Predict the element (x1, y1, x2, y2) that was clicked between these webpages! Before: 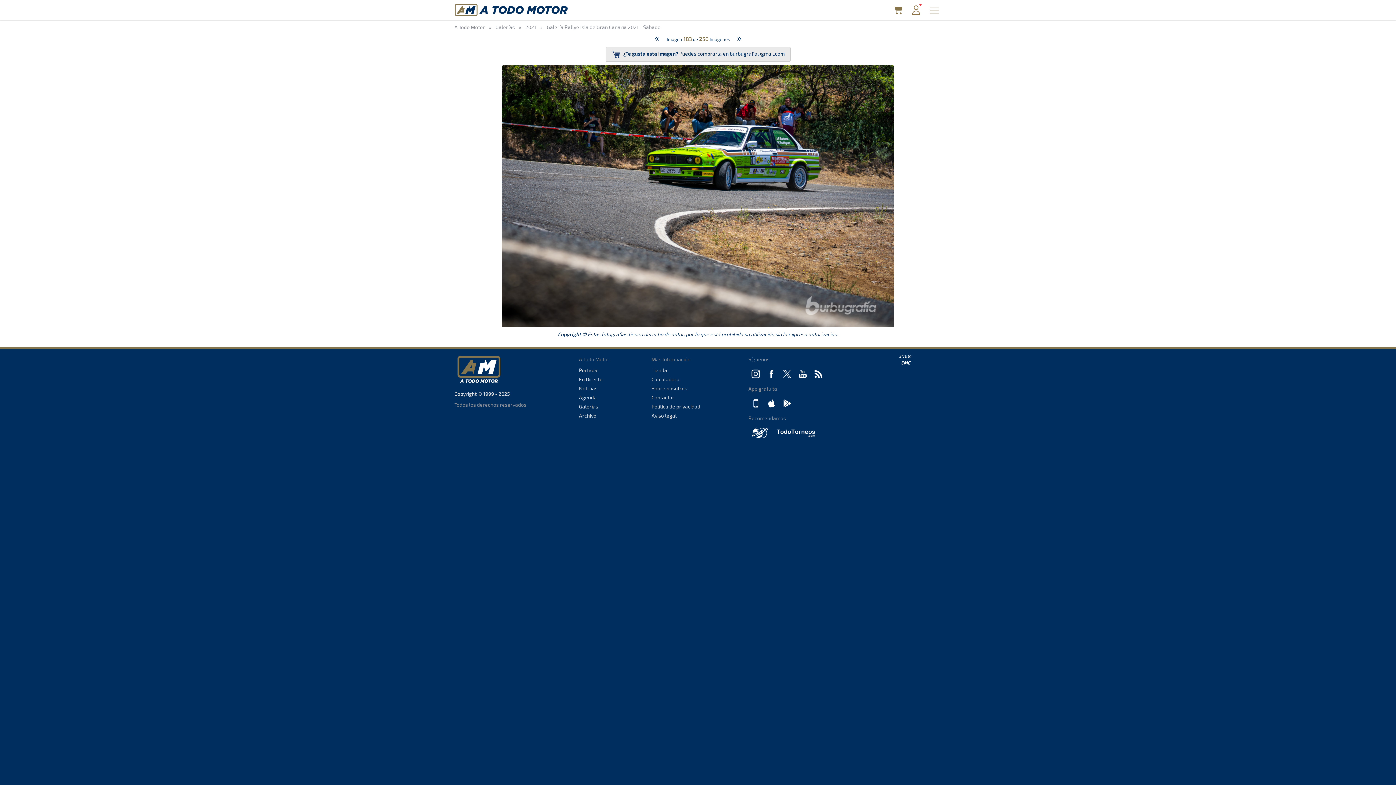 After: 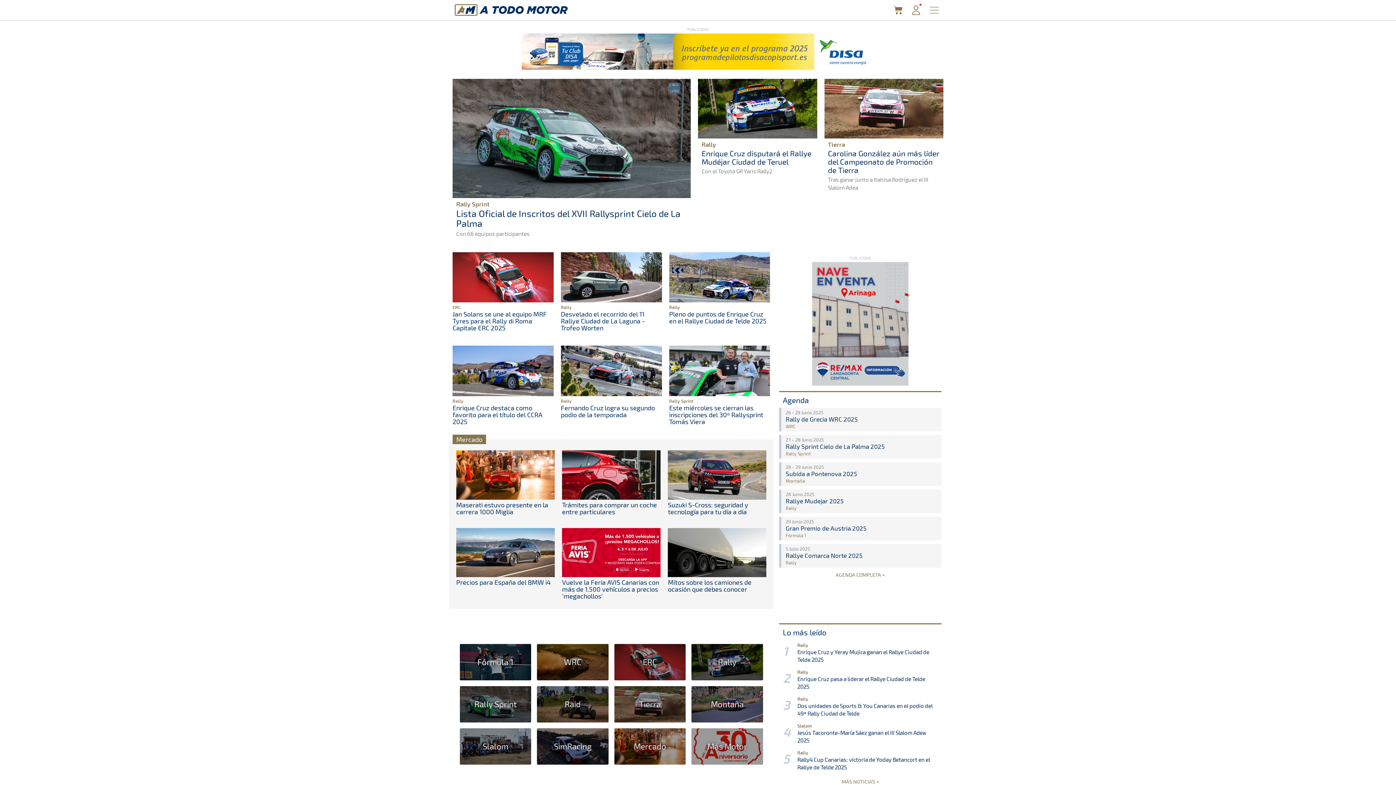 Action: label: A Todo Motor bbox: (454, 24, 485, 30)